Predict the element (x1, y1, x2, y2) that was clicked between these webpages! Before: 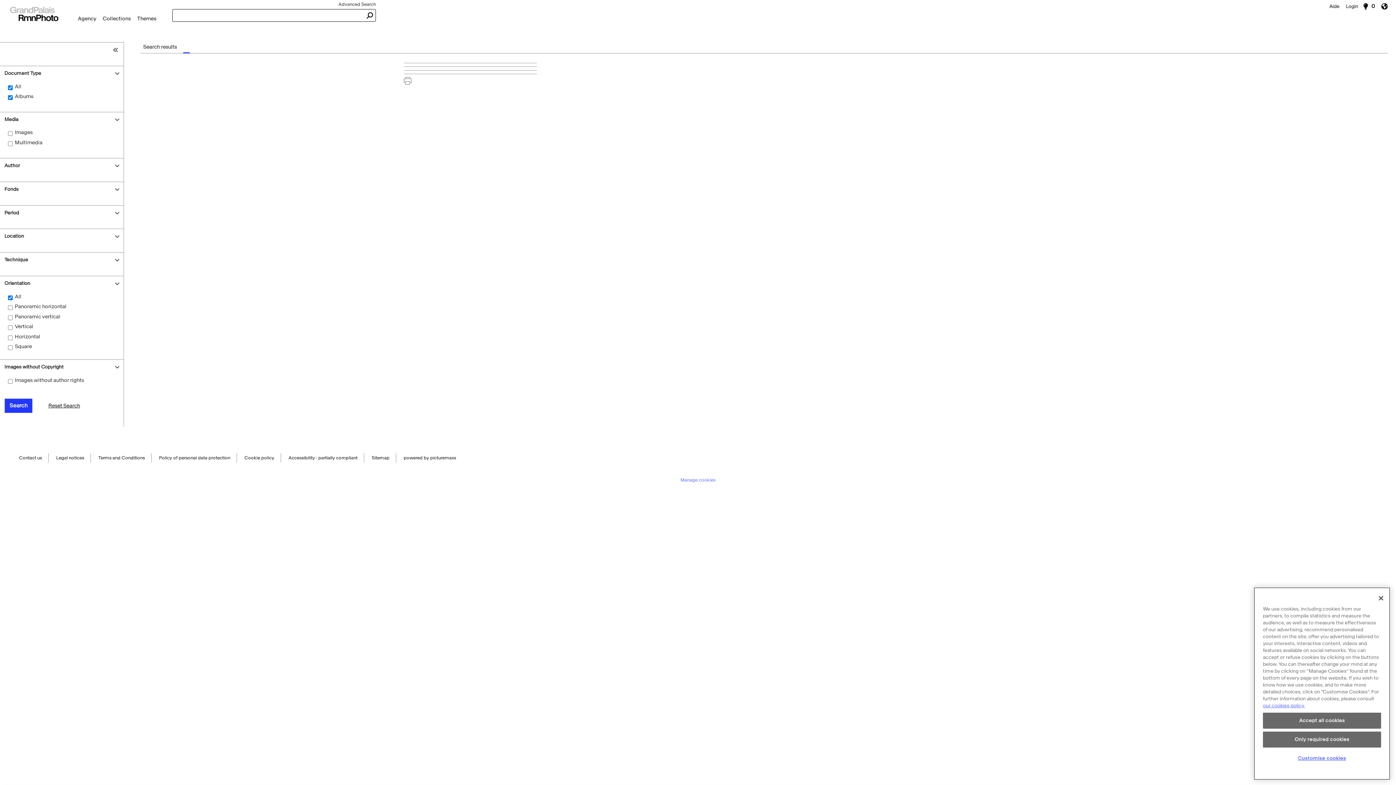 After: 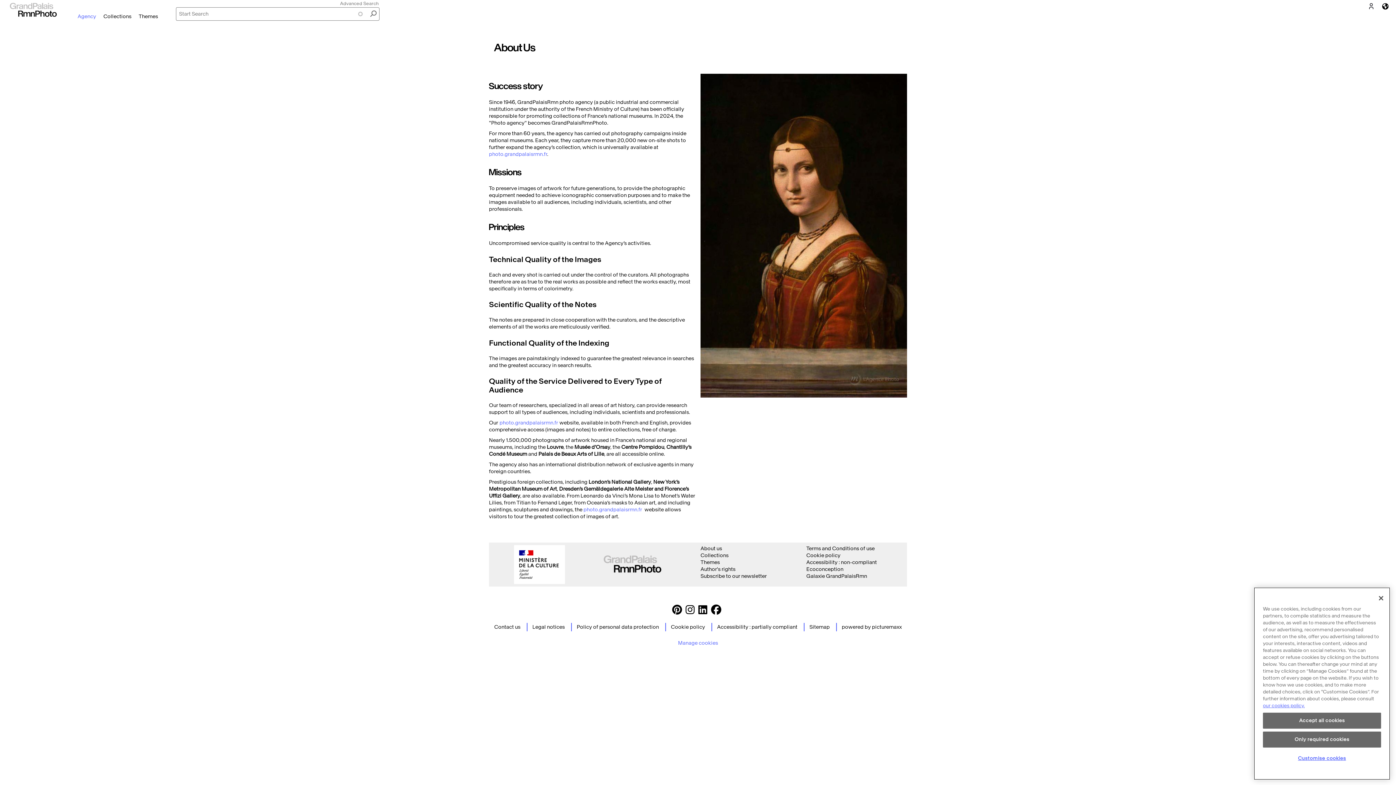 Action: label: Agency bbox: (74, 12, 99, 24)